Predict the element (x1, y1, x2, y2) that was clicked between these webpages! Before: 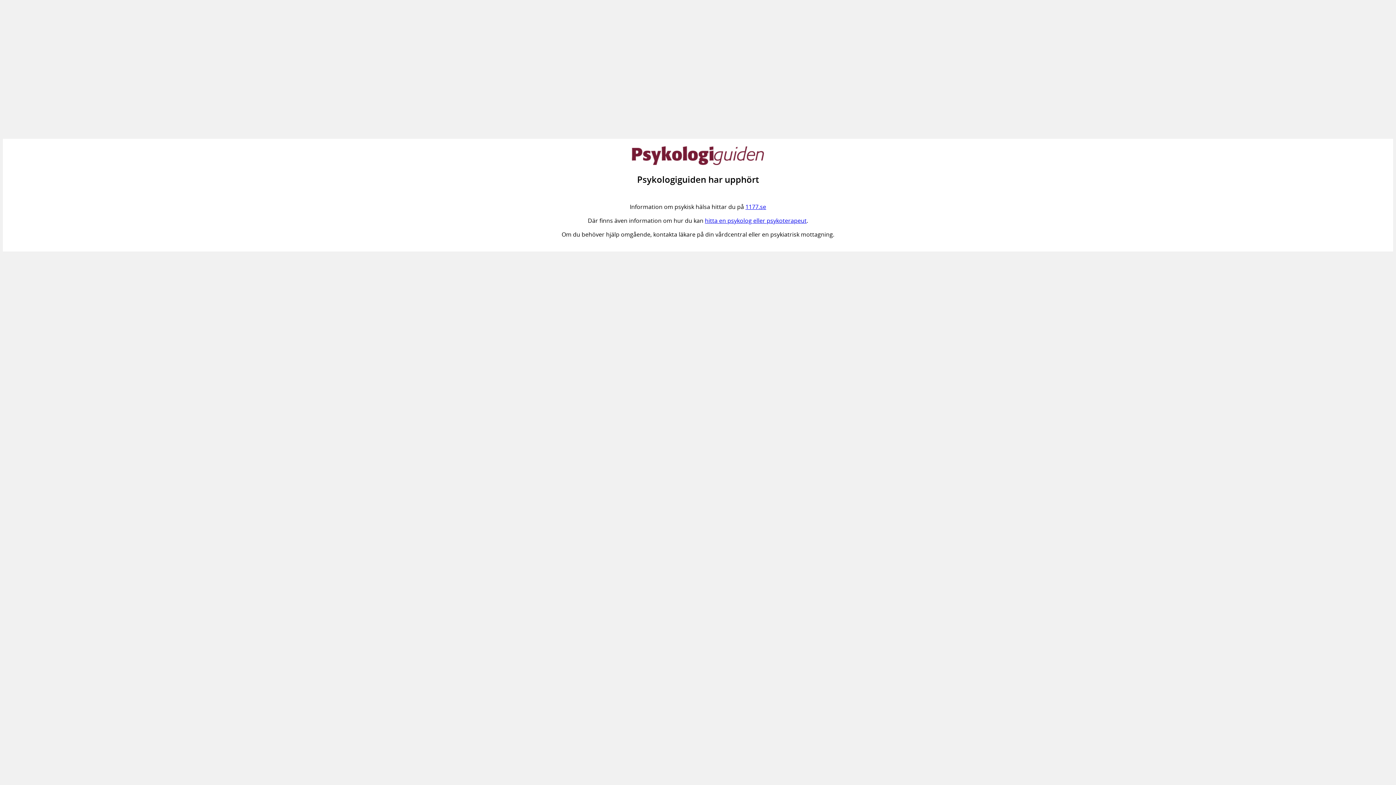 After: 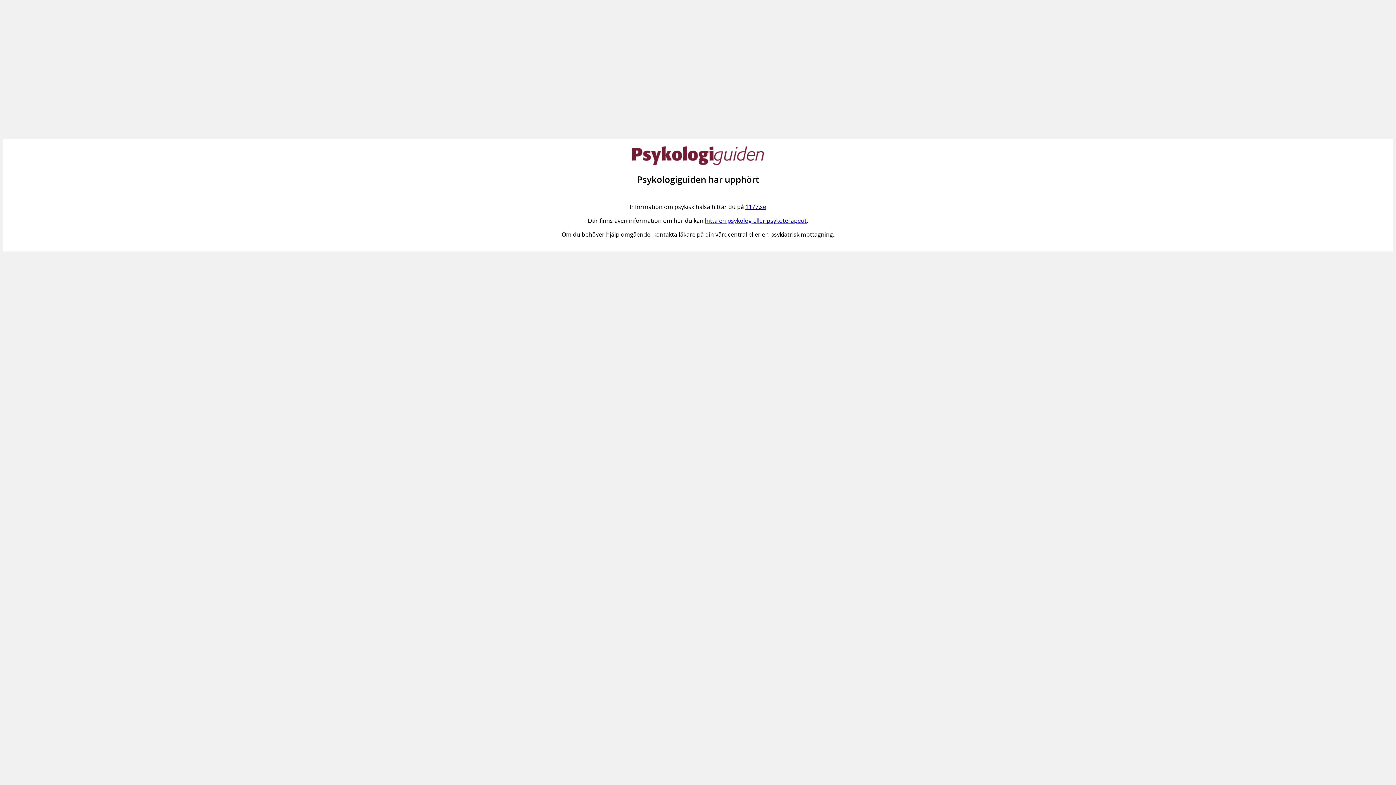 Action: bbox: (705, 216, 806, 224) label: hitta en psykolog eller psykoterapeut